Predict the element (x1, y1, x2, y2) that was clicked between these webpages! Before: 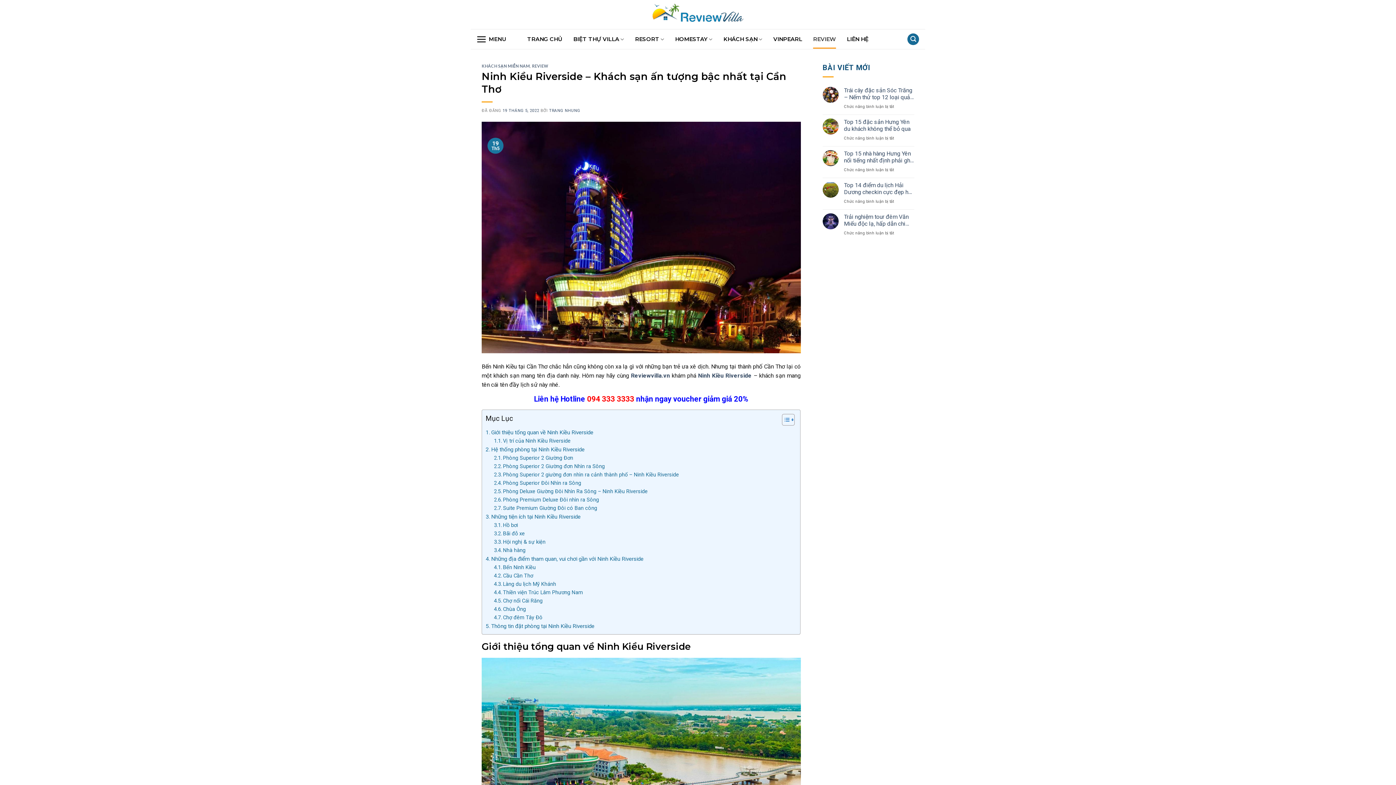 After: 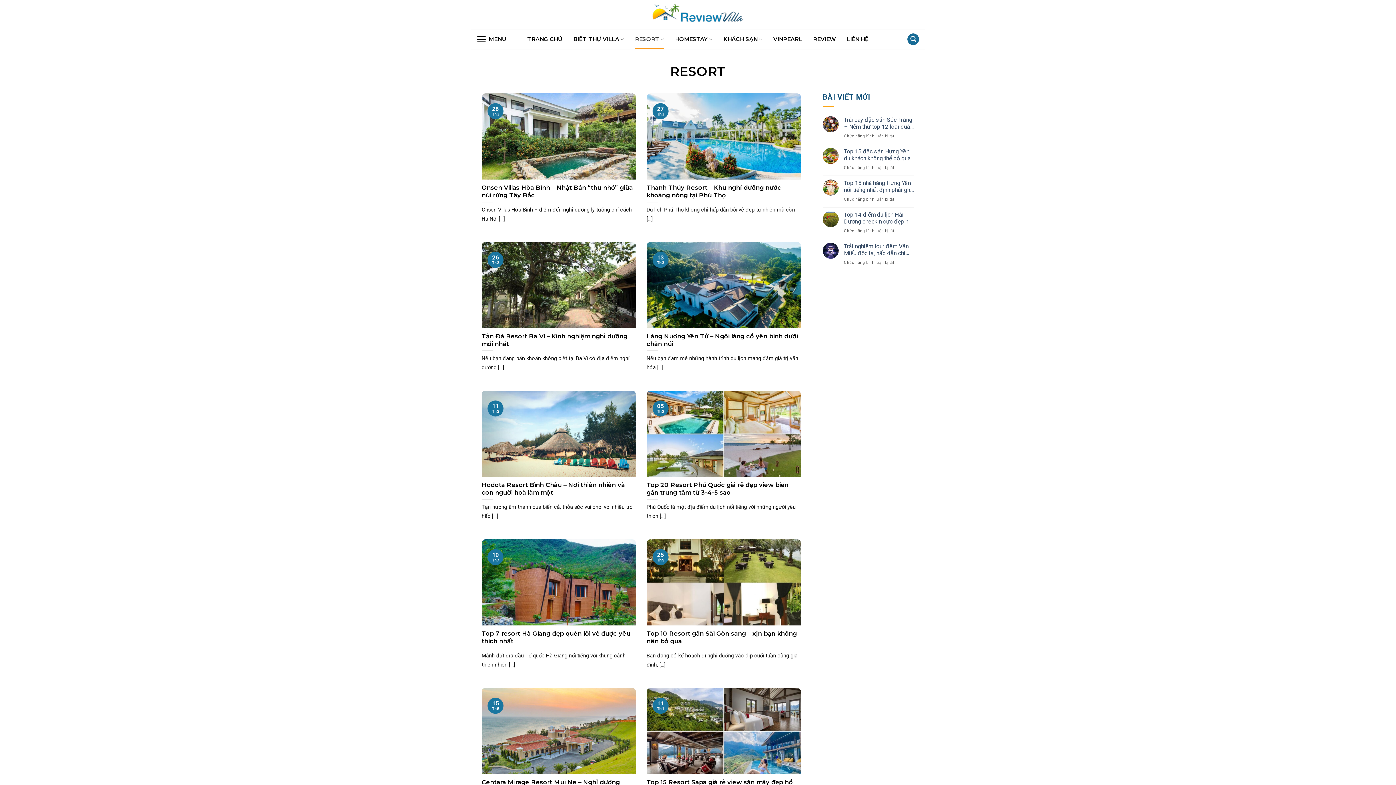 Action: label: RESORT bbox: (635, 29, 664, 48)